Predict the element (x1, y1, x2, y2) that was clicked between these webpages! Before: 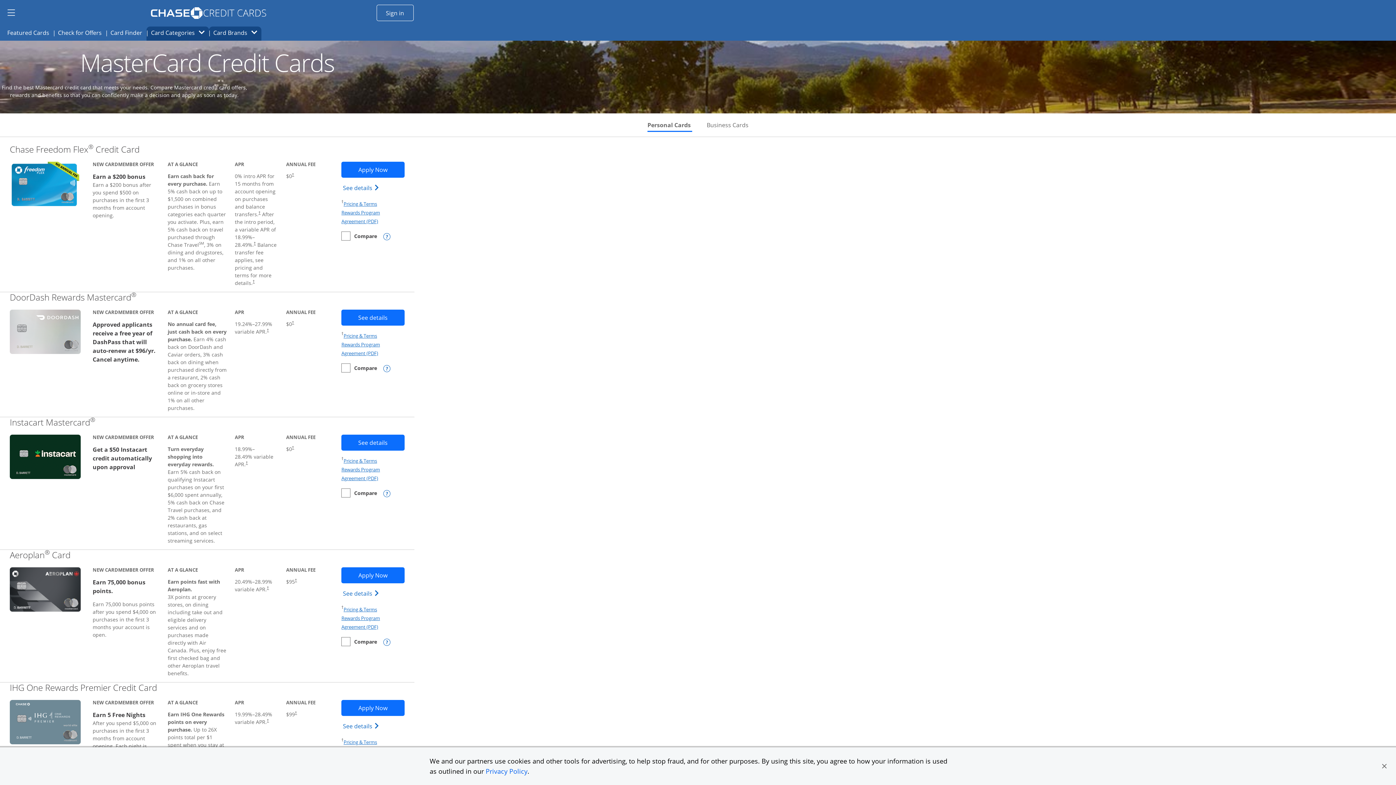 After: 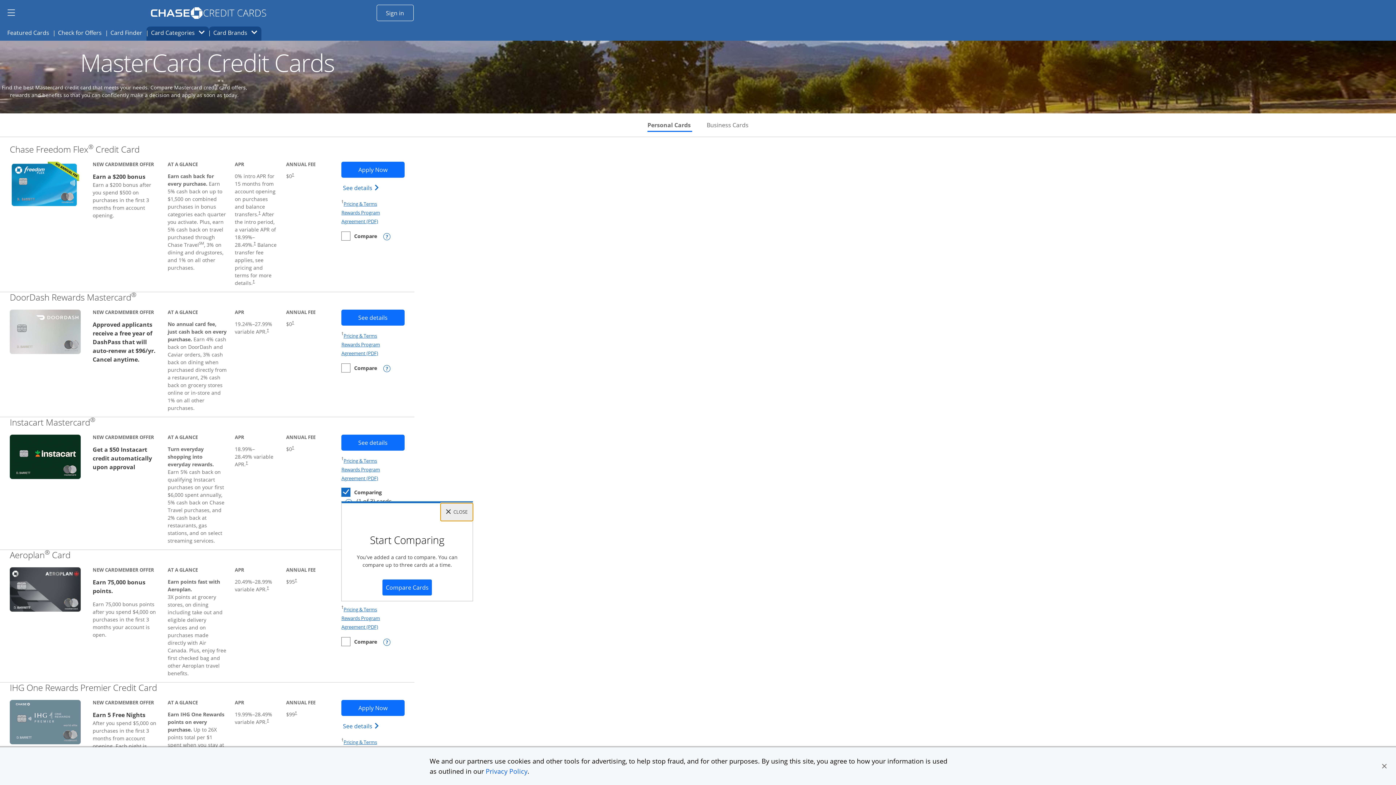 Action: bbox: (341, 488, 377, 498) label: empty checkbox
Compare
Compare the Instacart Mastercard®